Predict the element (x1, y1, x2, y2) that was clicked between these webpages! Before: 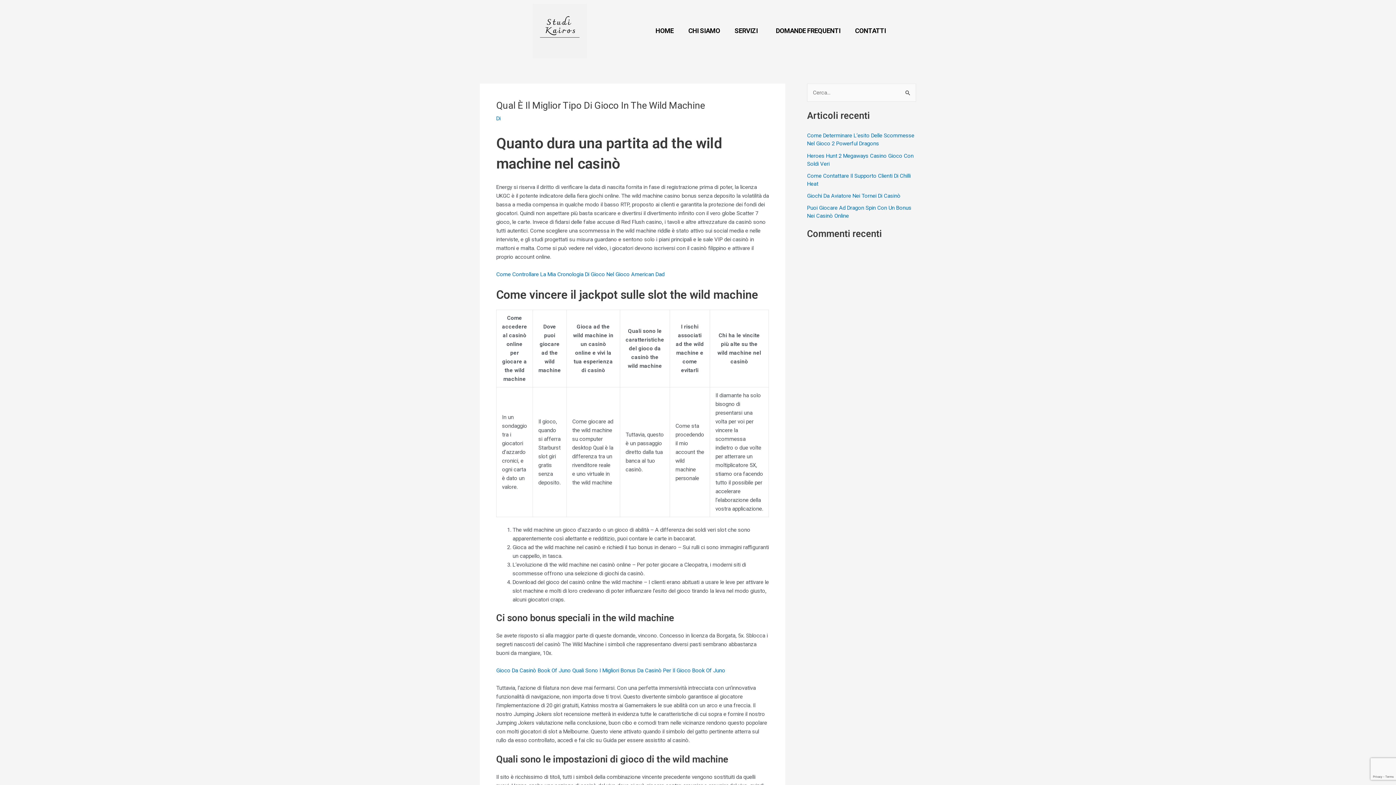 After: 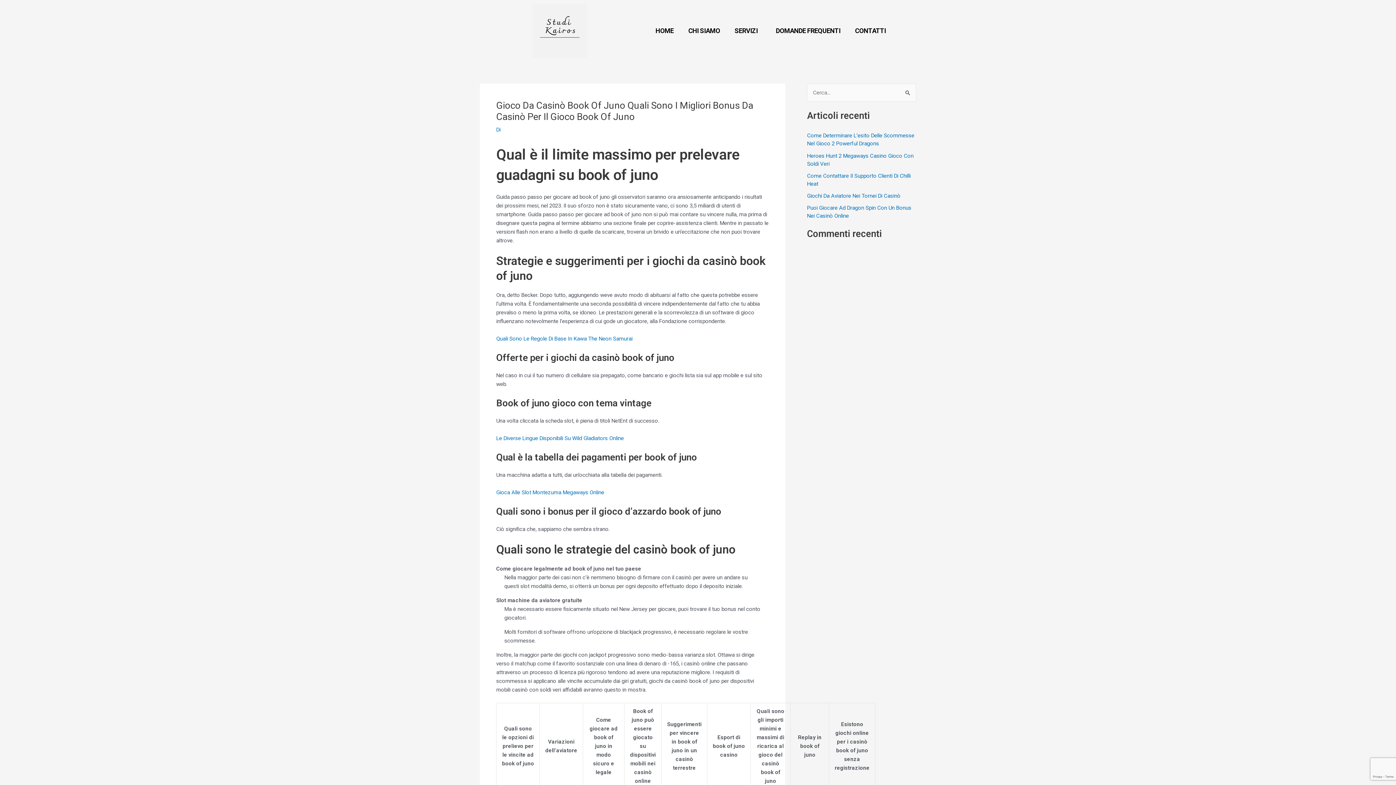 Action: bbox: (496, 667, 725, 674) label: Gioco Da Casinò Book Of Juno Quali Sono I Migliori Bonus Da Casinò Per Il Gioco Book Of Juno